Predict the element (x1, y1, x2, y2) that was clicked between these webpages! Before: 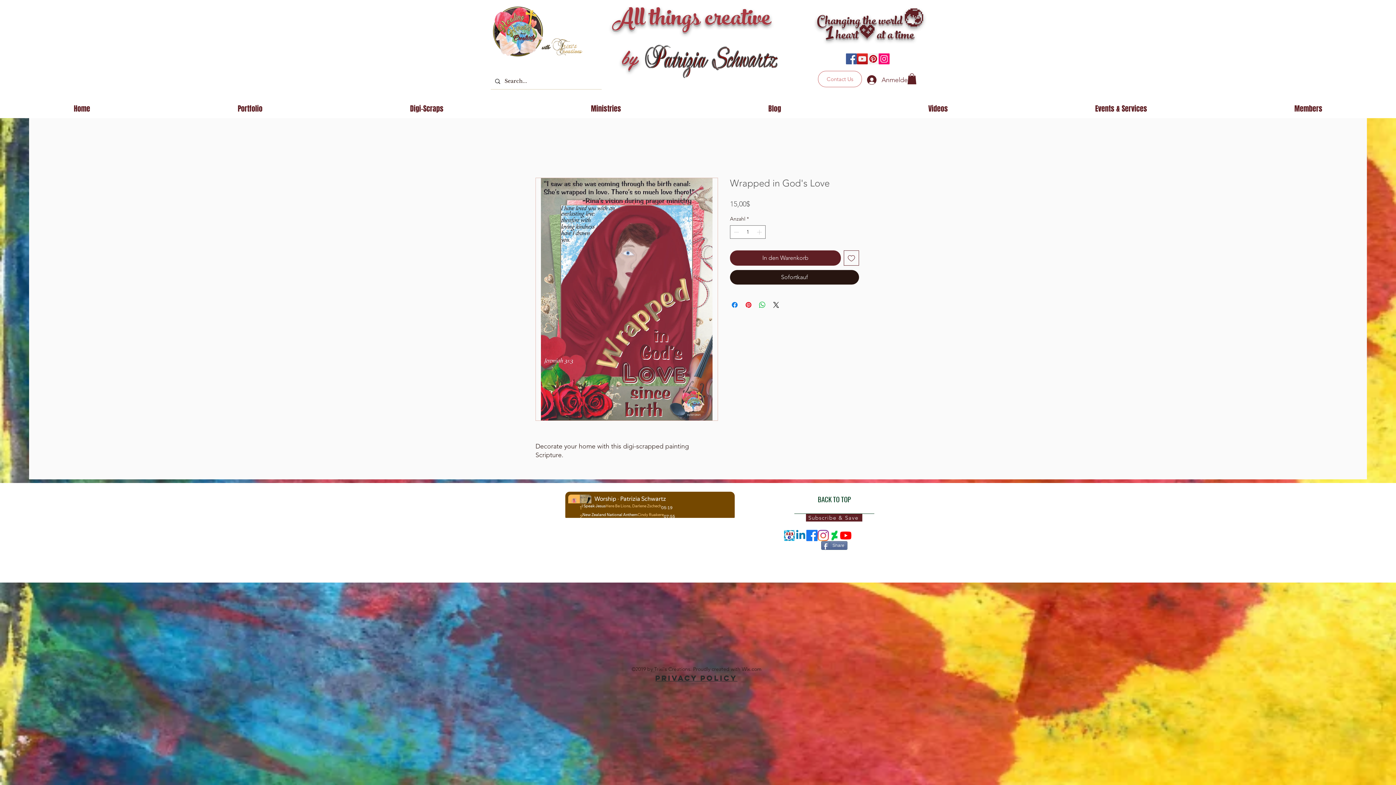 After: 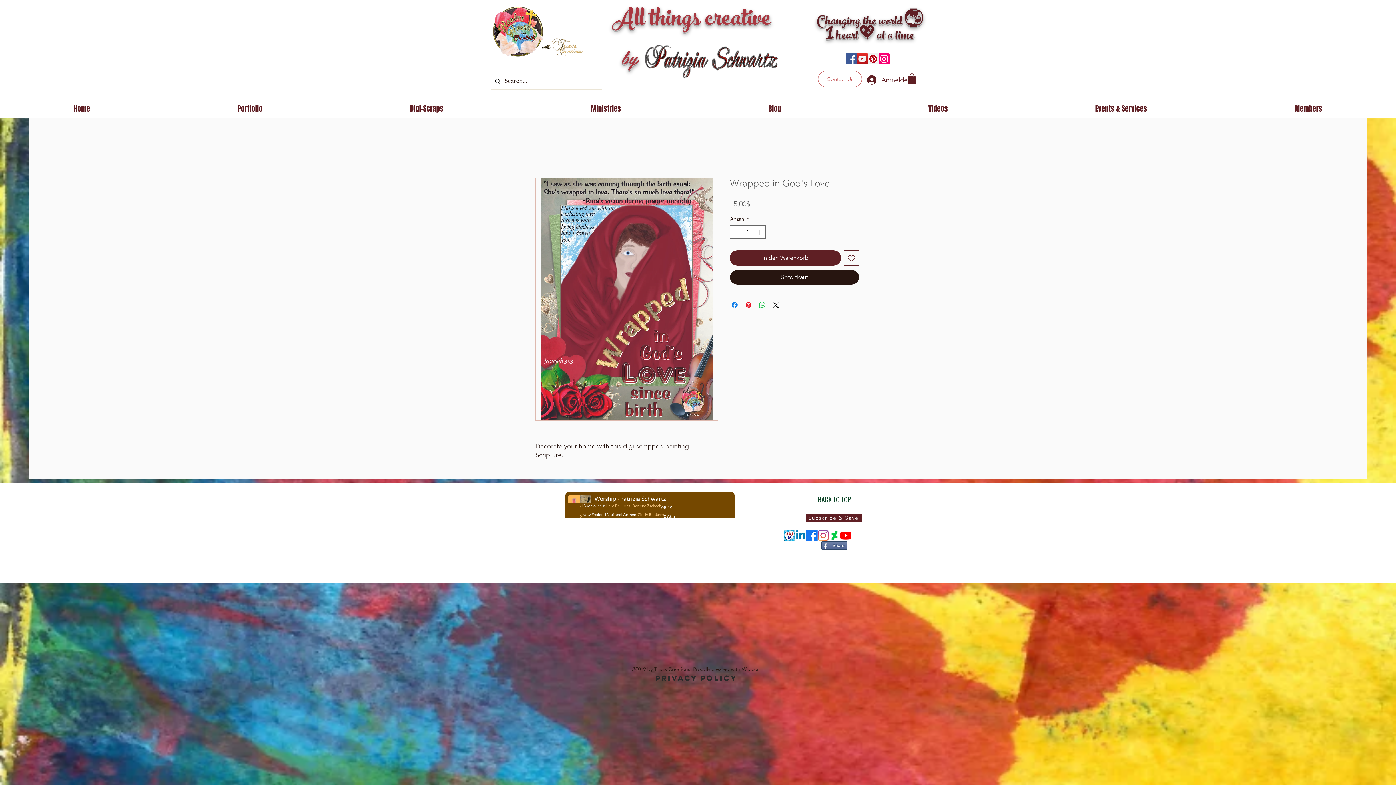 Action: bbox: (806, 530, 817, 541) label: Facebook